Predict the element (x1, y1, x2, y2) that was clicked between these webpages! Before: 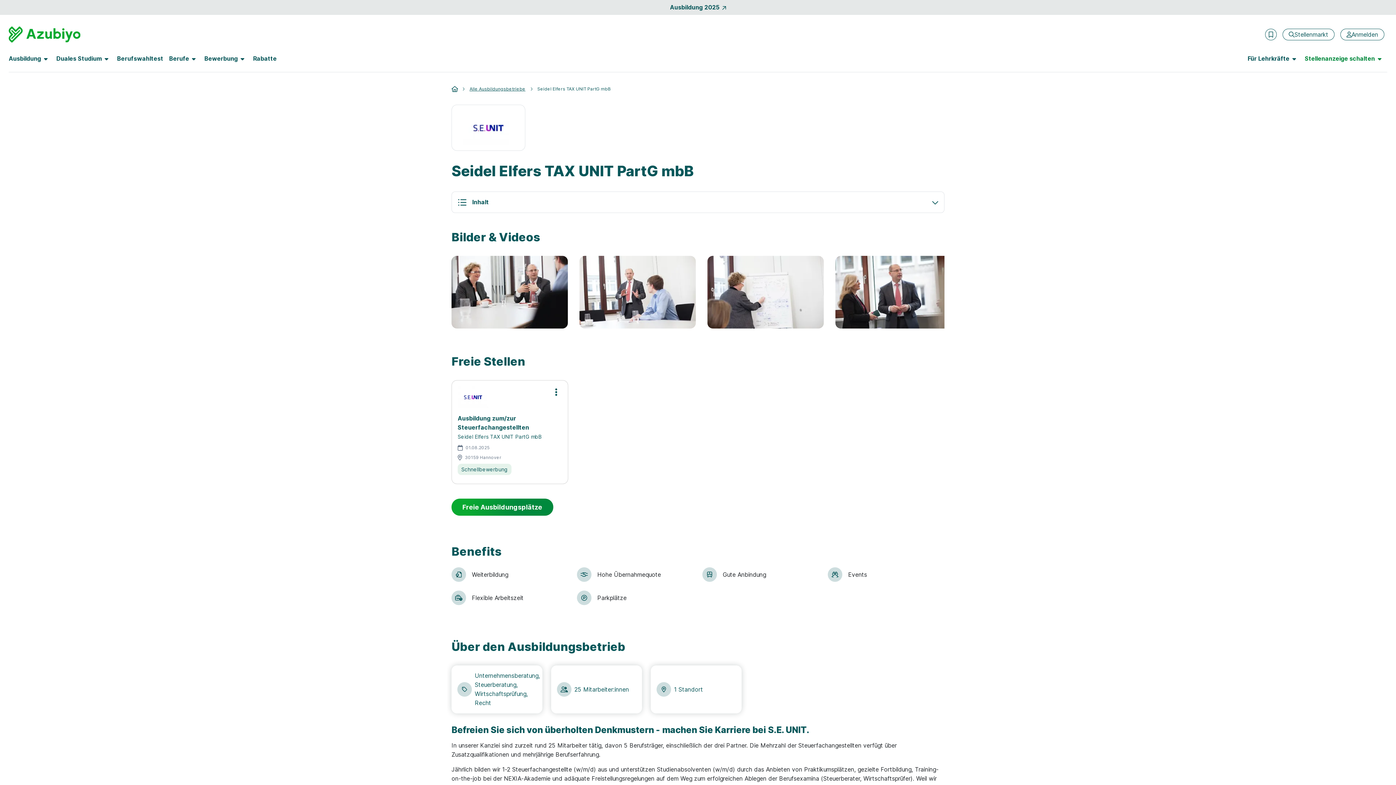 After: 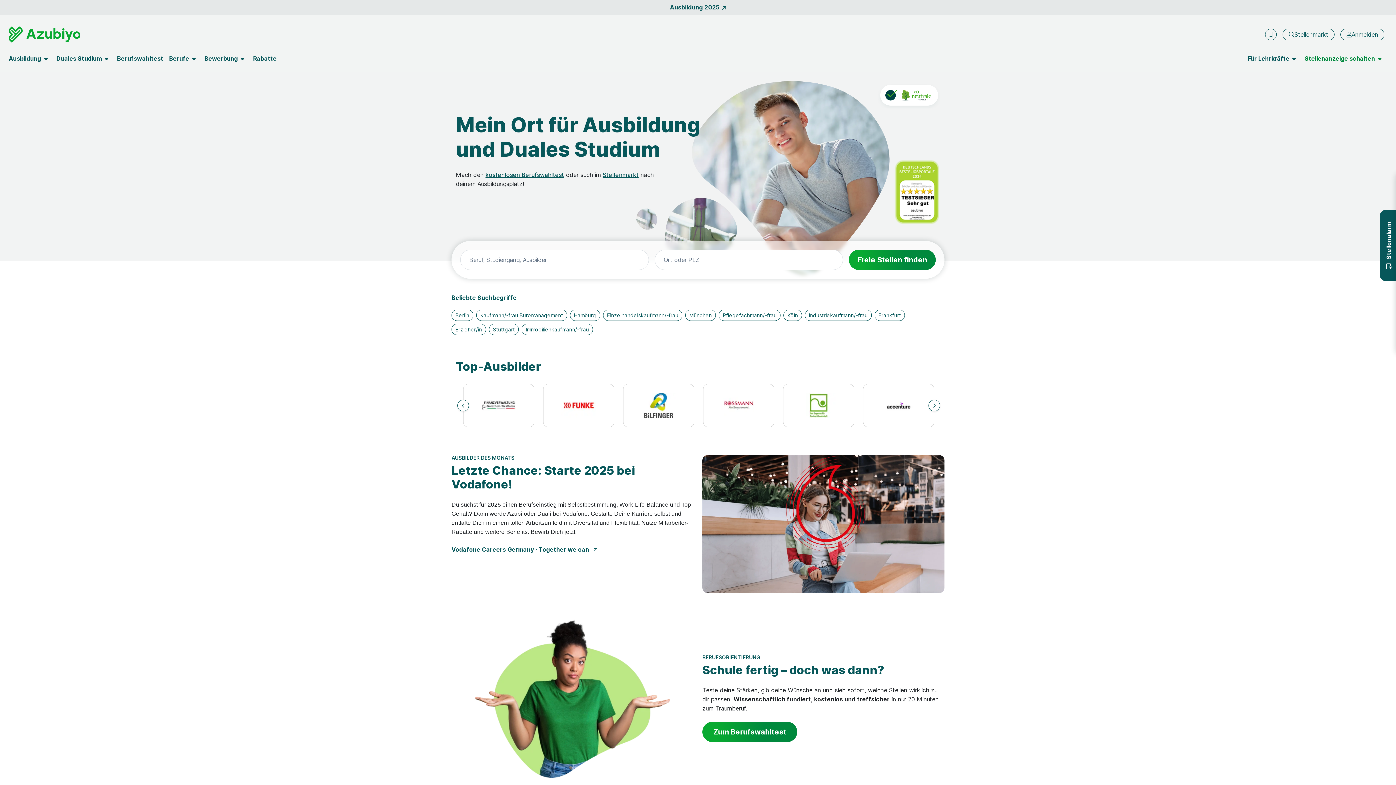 Action: bbox: (8, 26, 80, 42)